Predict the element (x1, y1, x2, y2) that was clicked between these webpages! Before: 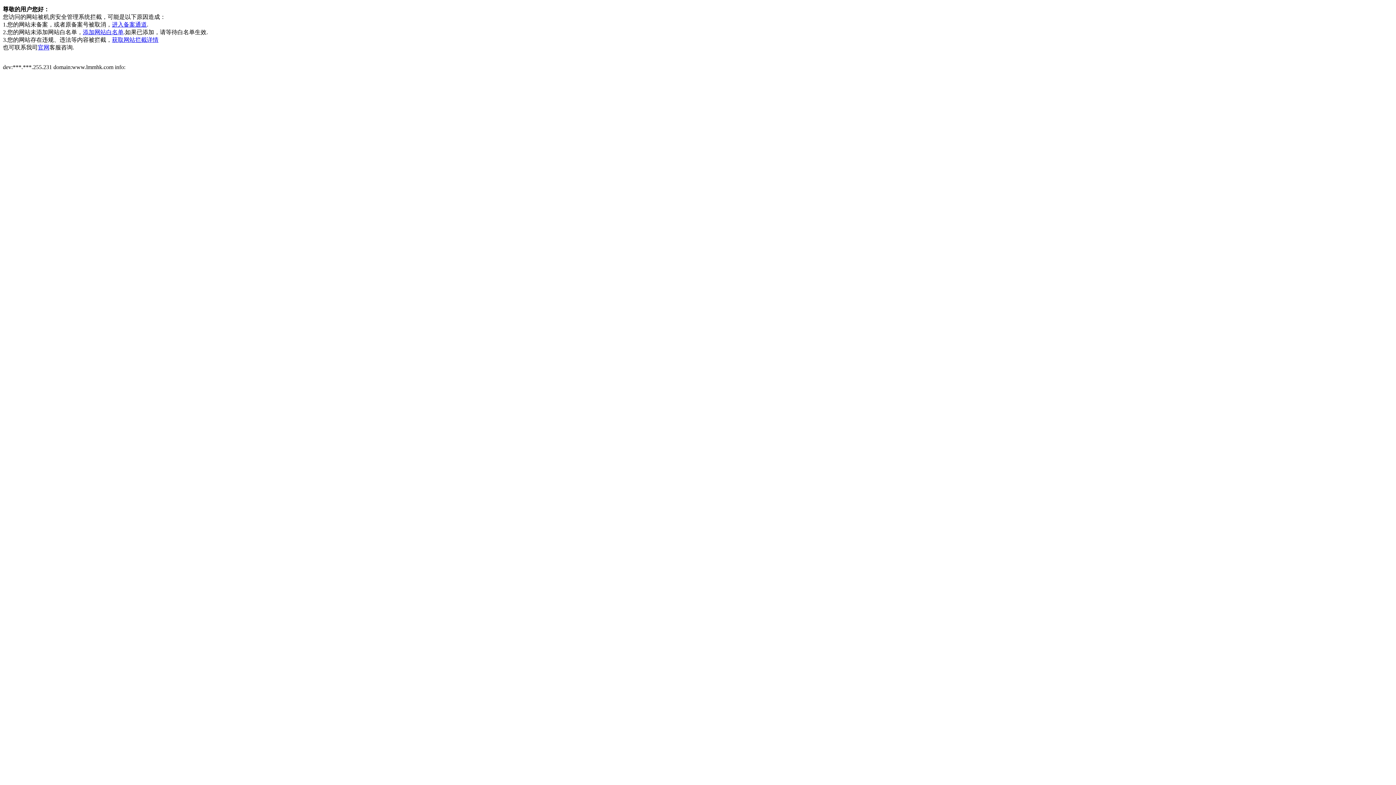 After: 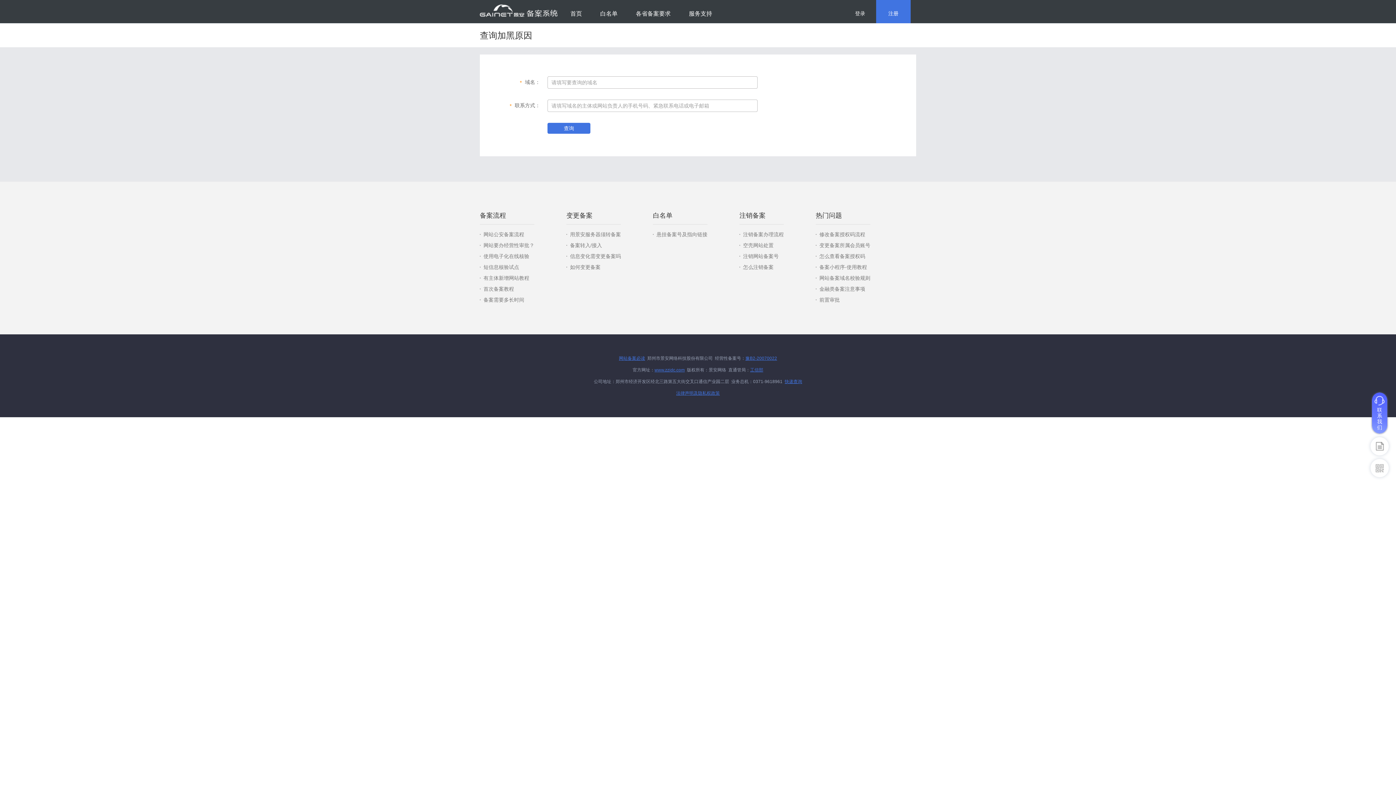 Action: label: 获取网站拦截详情 bbox: (112, 36, 158, 42)